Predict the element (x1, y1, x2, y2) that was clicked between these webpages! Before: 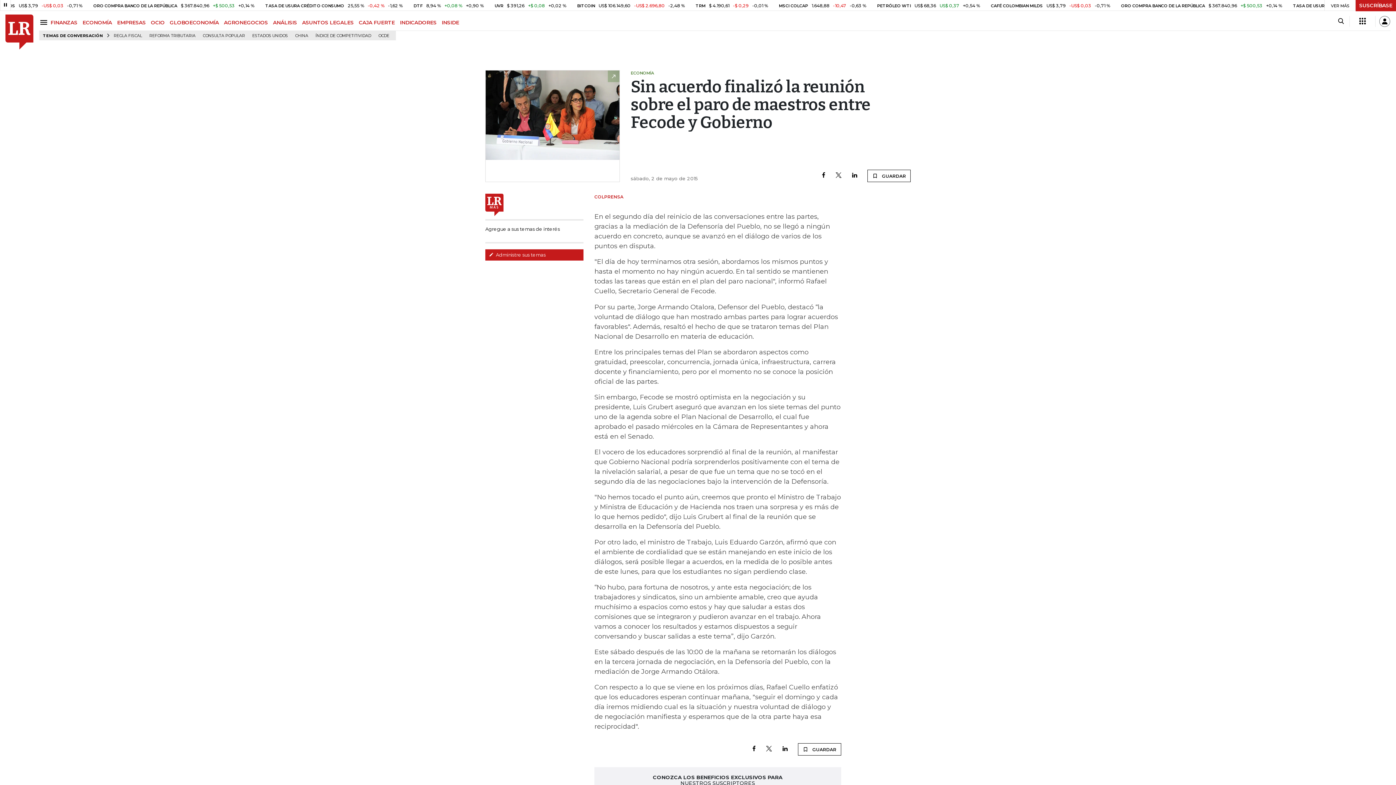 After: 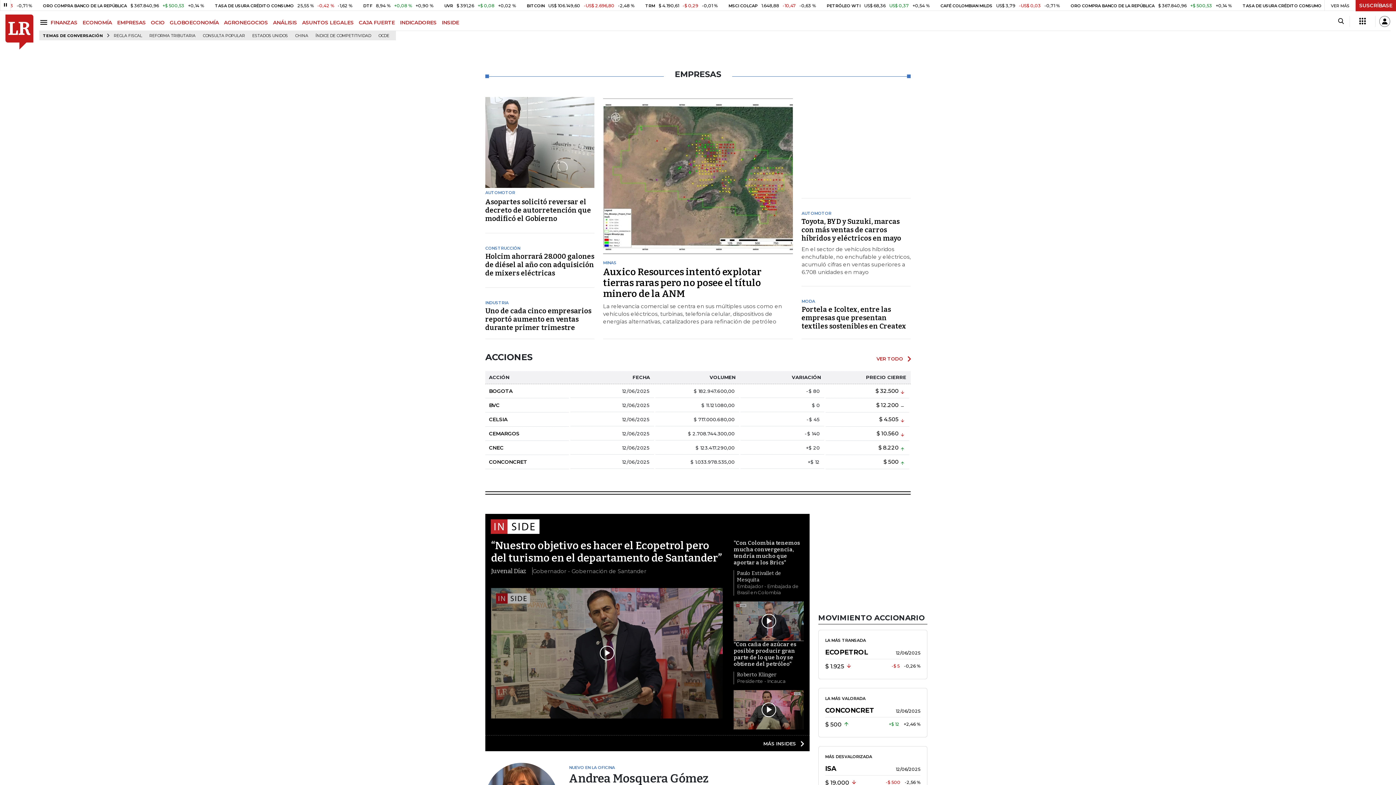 Action: bbox: (117, 19, 150, 25) label: EMPRESAS